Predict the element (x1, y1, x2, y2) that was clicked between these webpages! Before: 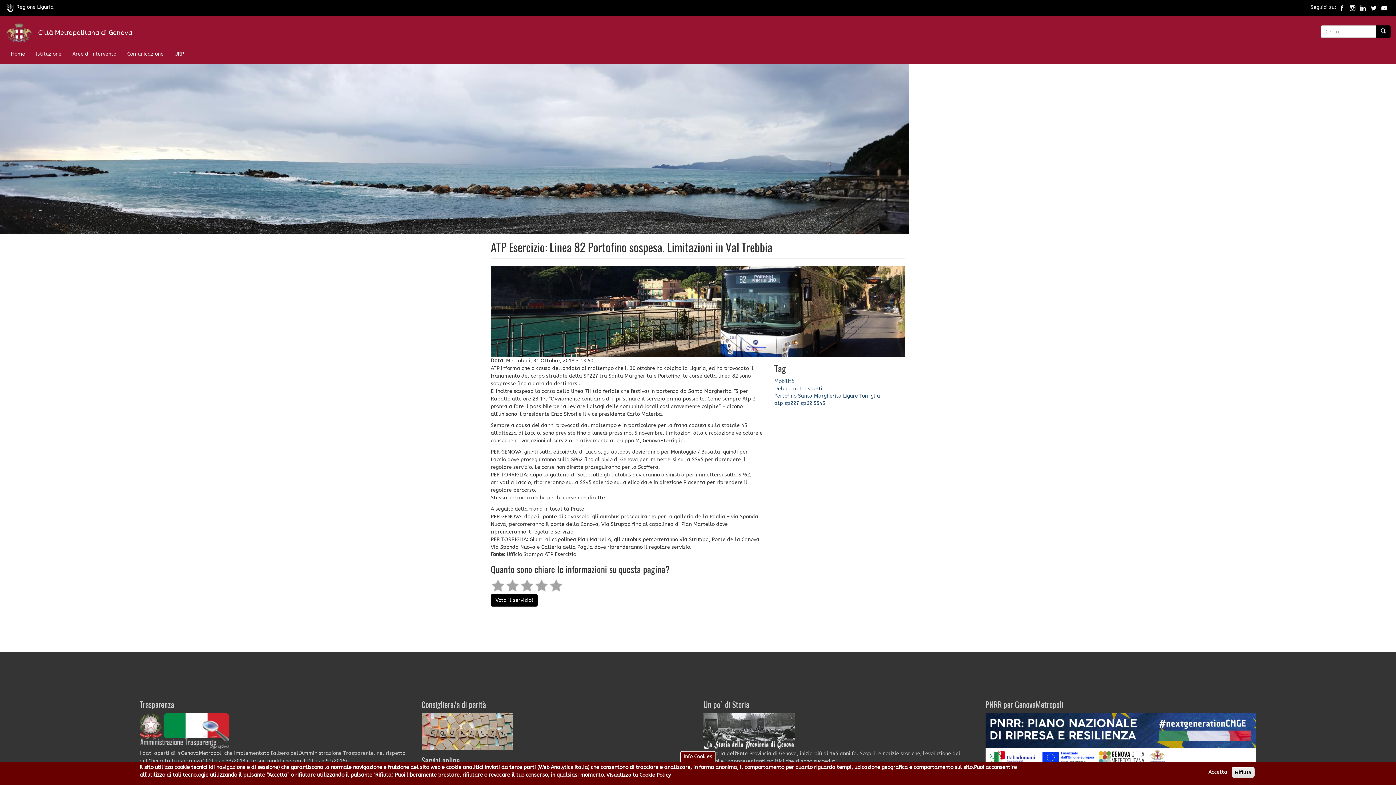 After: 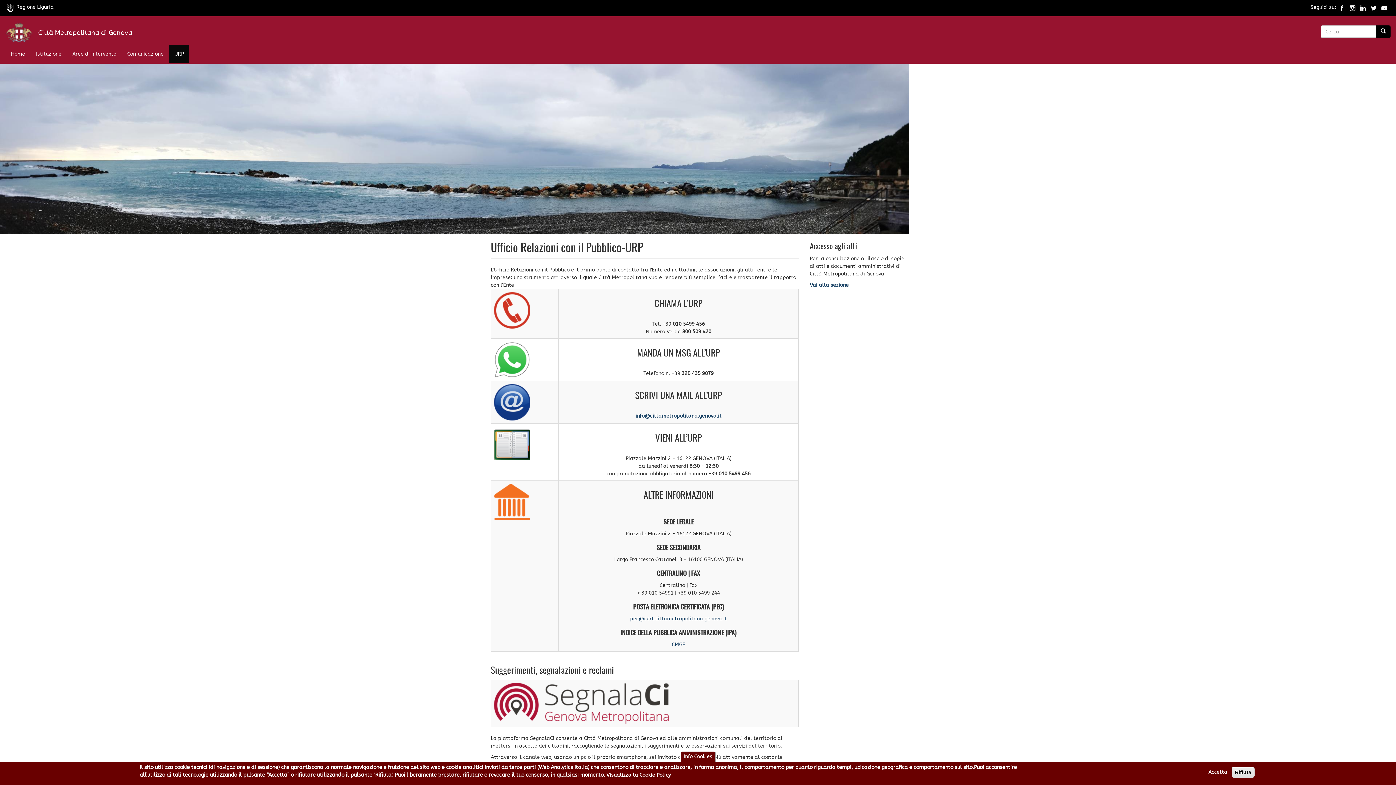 Action: bbox: (169, 45, 189, 63) label: URP